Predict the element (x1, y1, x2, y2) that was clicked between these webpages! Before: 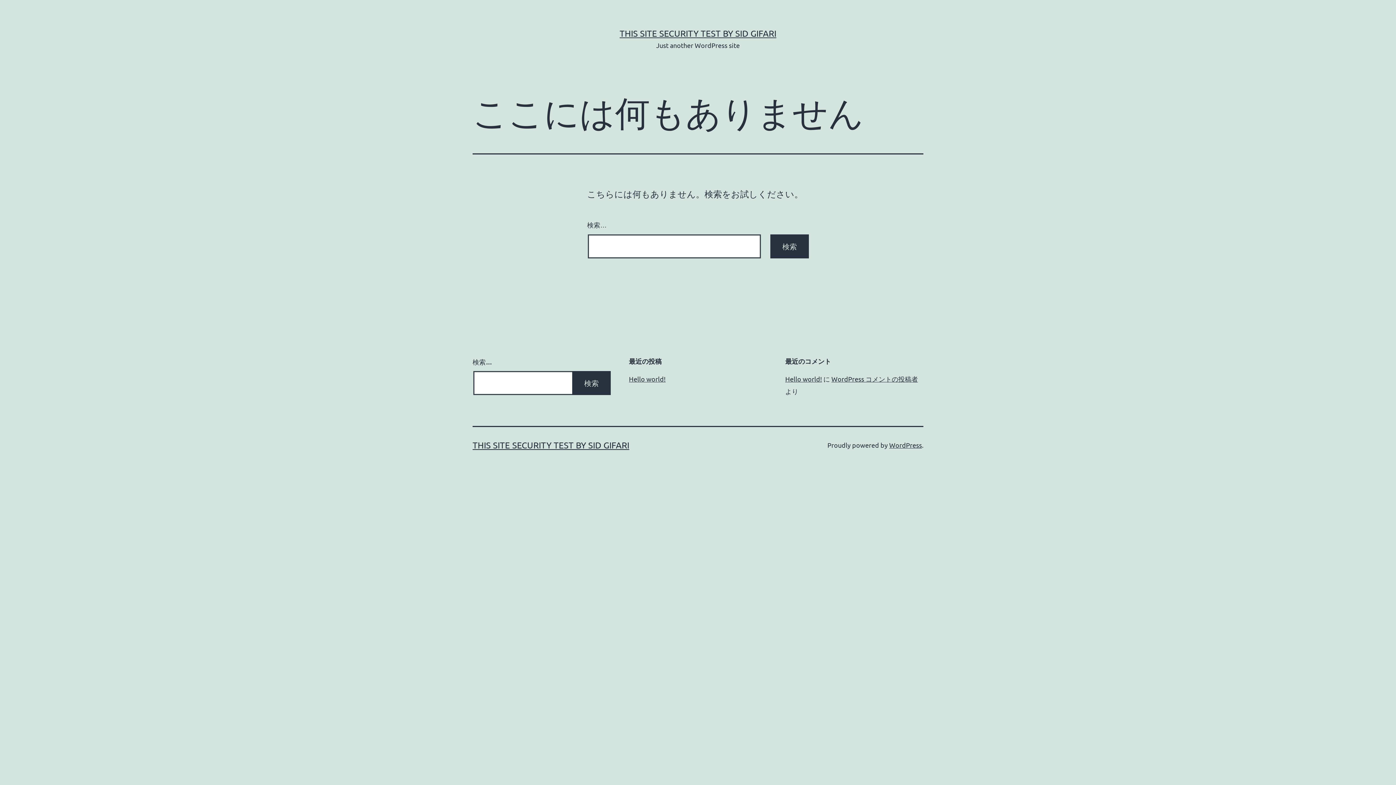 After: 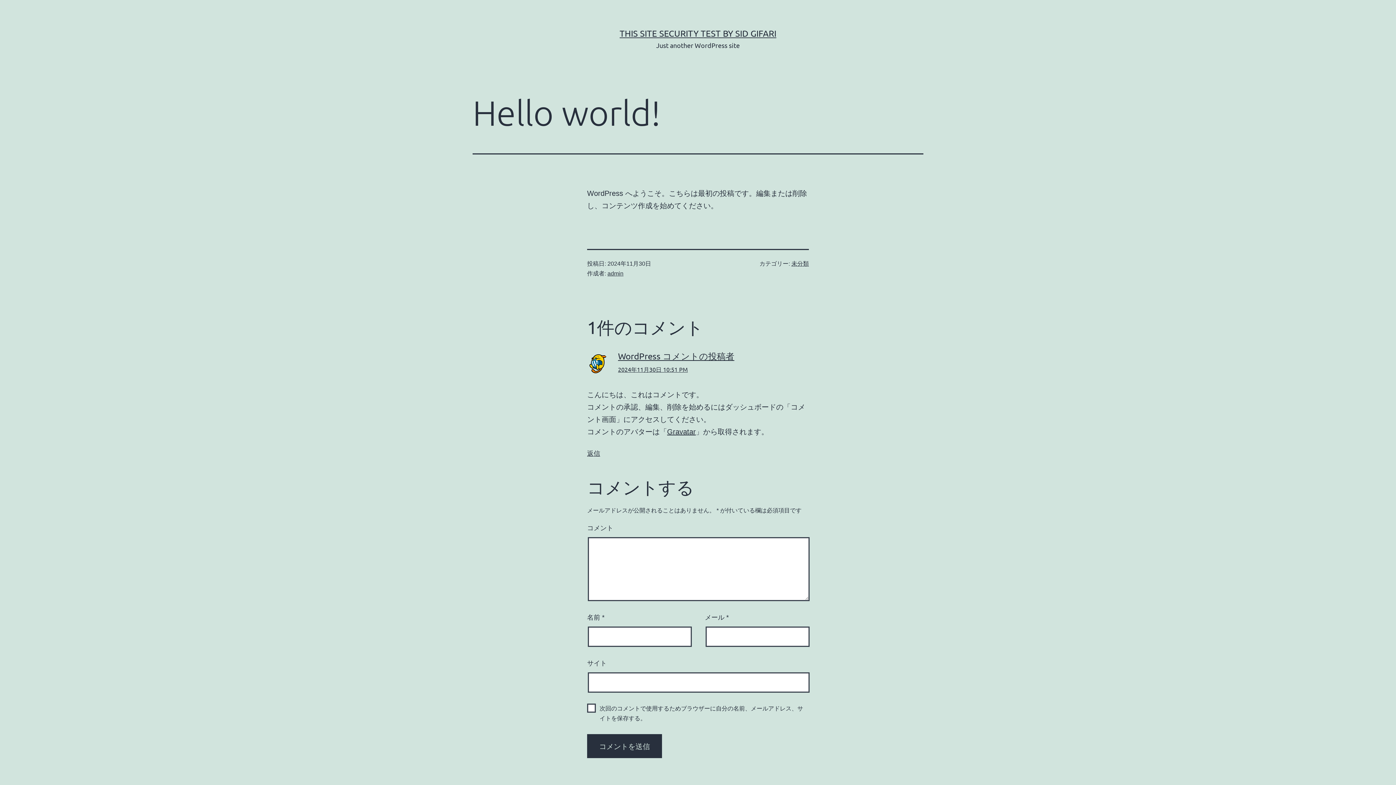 Action: label: Hello world! bbox: (629, 375, 665, 382)